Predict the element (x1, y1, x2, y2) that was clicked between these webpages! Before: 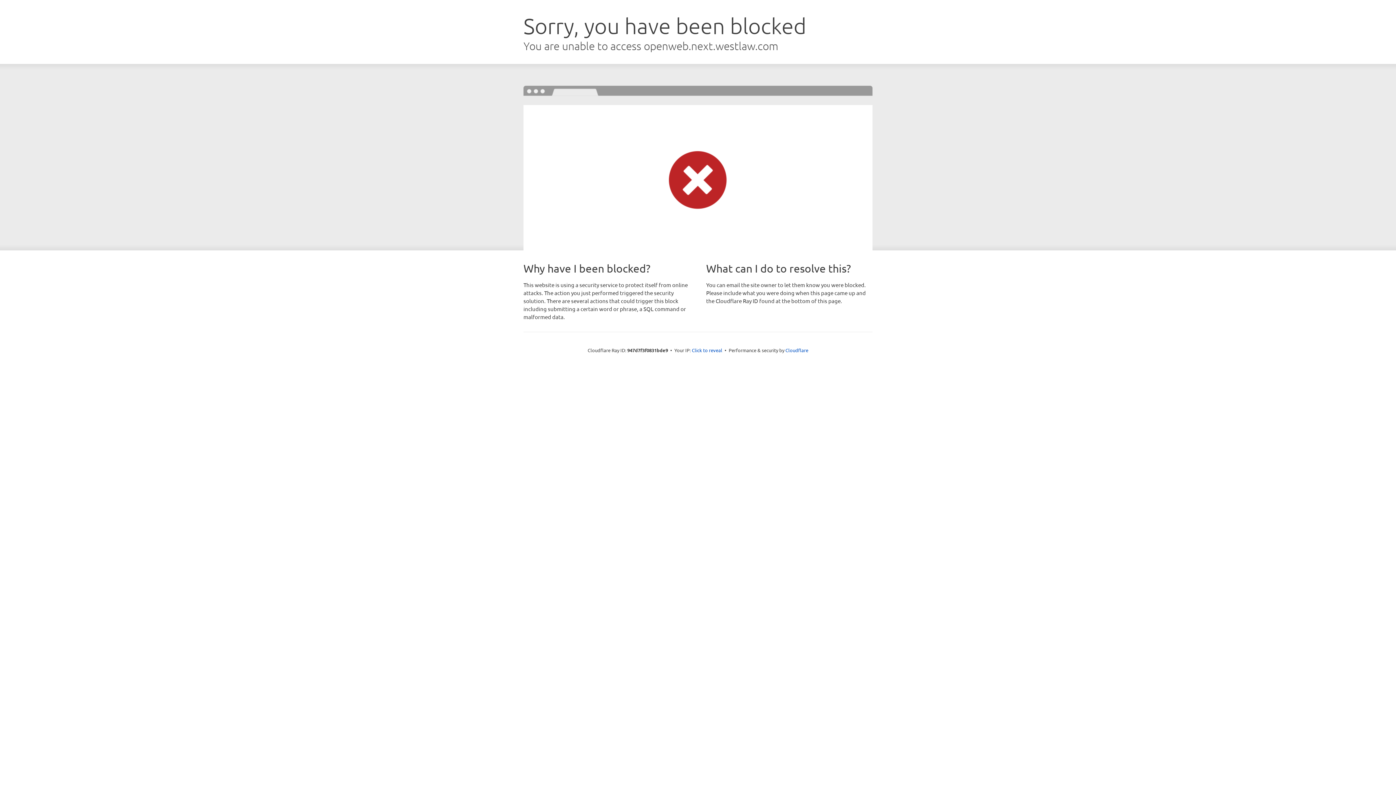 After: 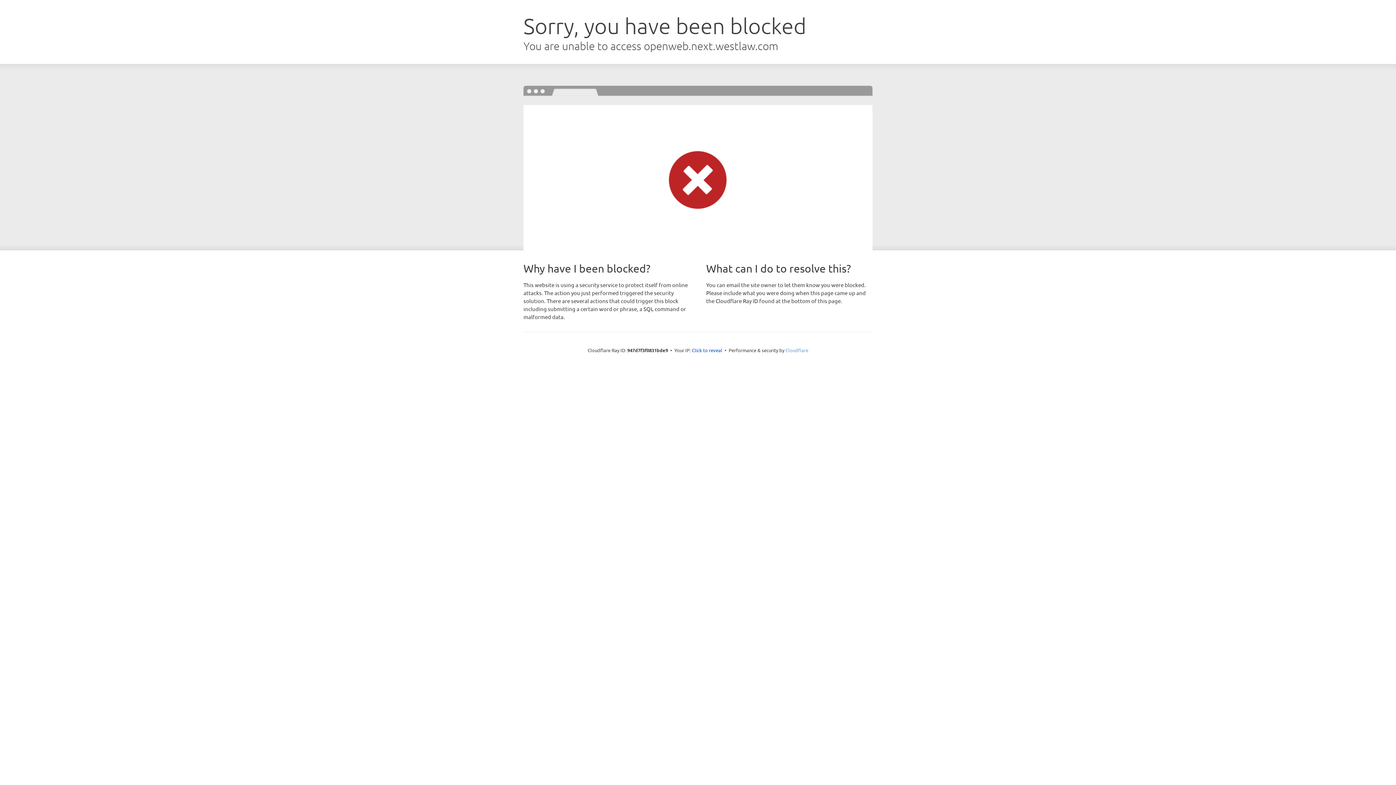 Action: label: Cloudflare bbox: (785, 347, 808, 353)